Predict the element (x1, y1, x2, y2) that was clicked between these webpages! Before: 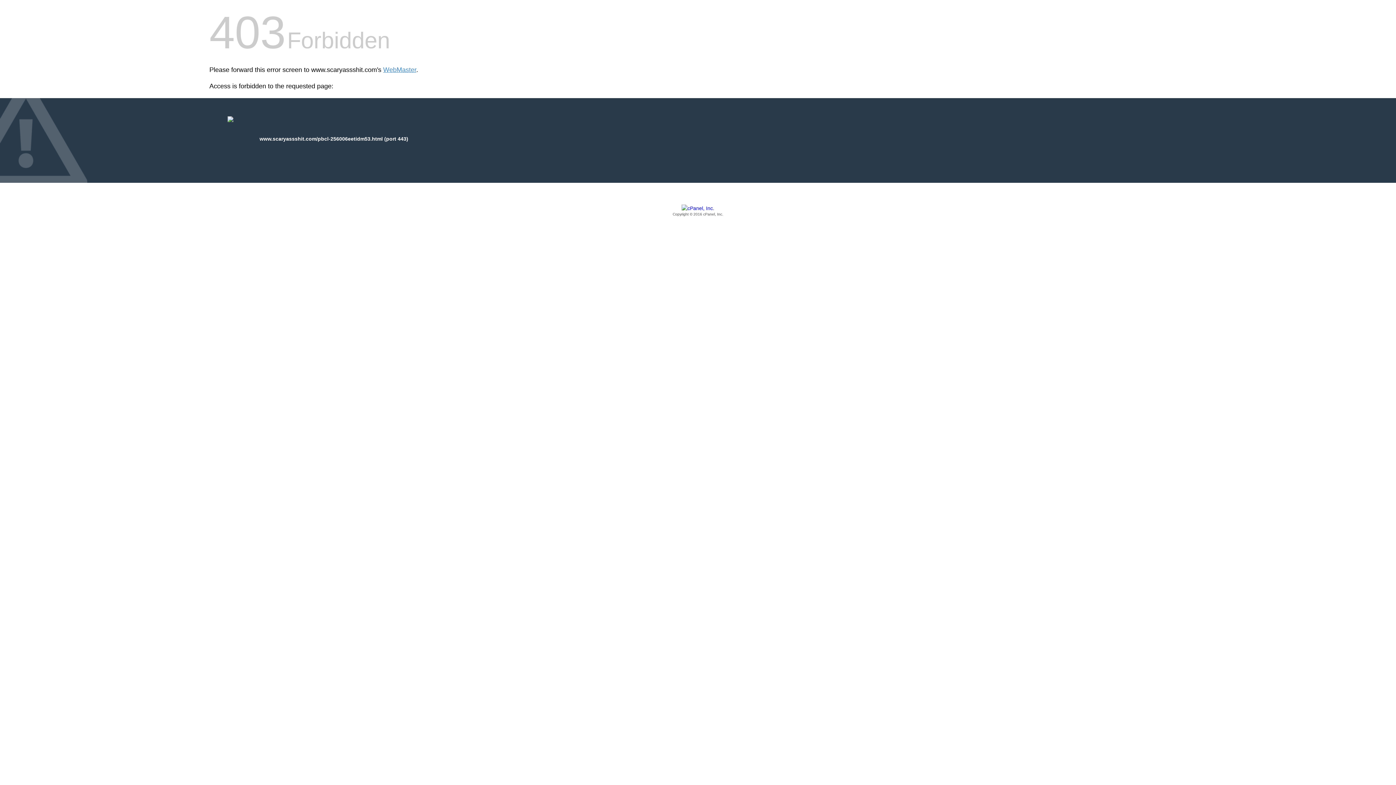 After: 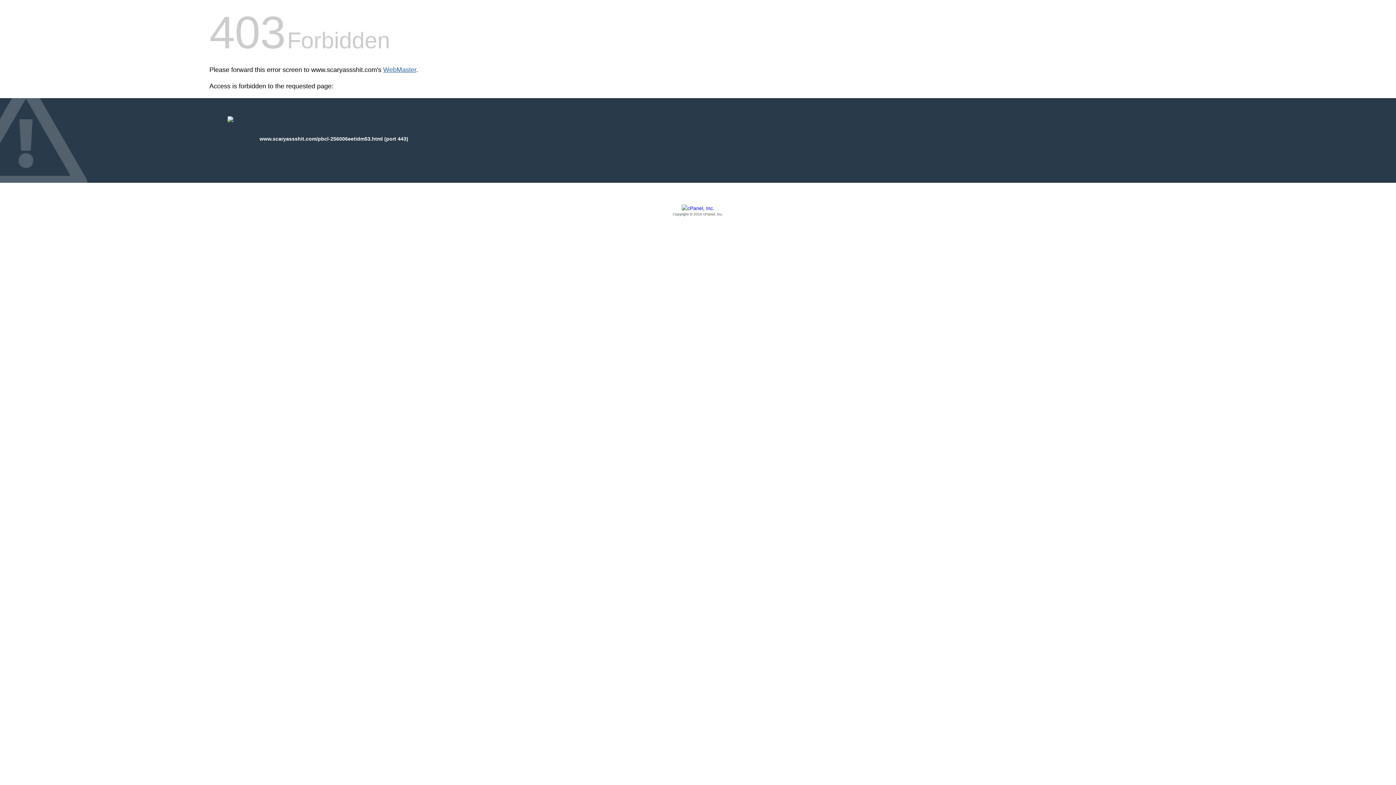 Action: label: WebMaster bbox: (383, 66, 416, 73)